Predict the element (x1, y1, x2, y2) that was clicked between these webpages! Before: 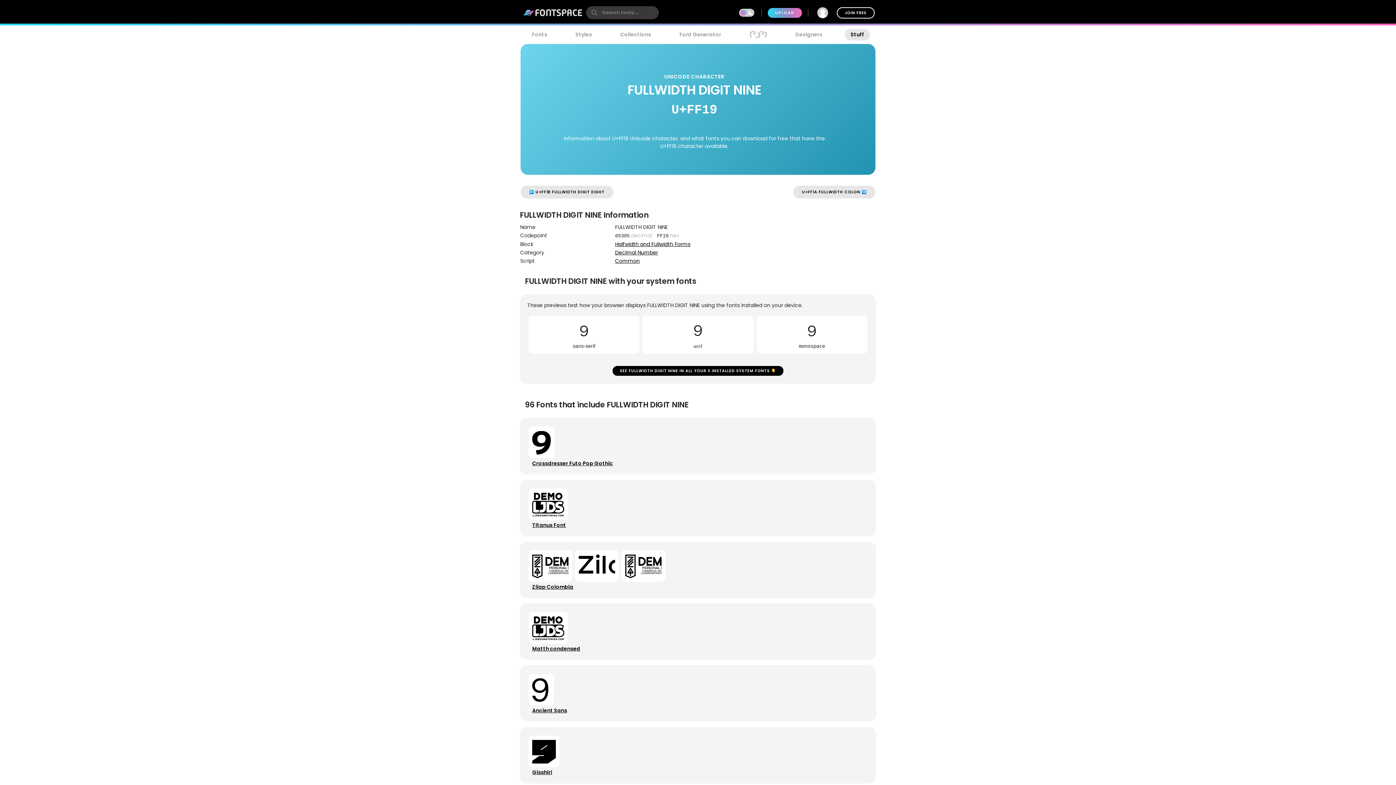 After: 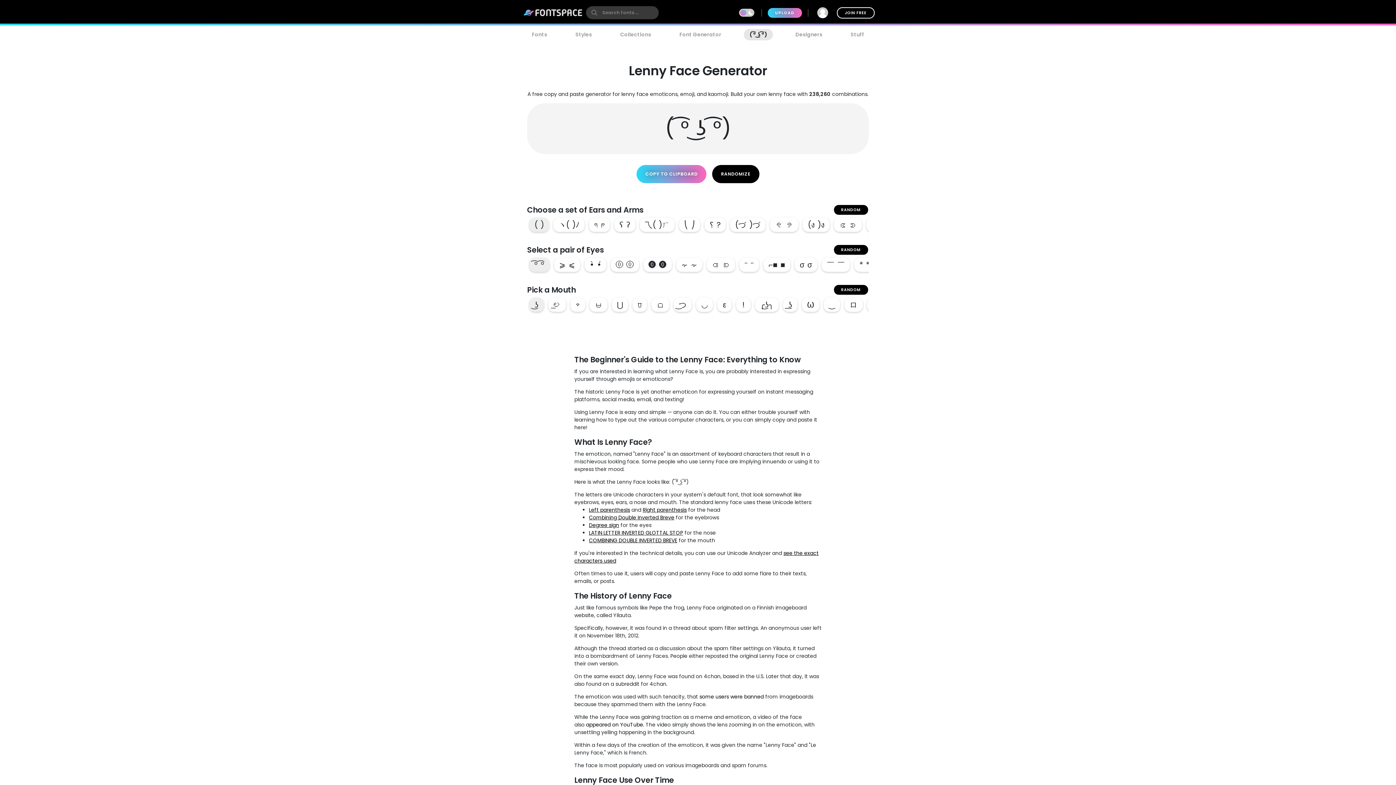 Action: label: ( ͡° ͜ʖ ͡°) bbox: (744, 29, 773, 40)